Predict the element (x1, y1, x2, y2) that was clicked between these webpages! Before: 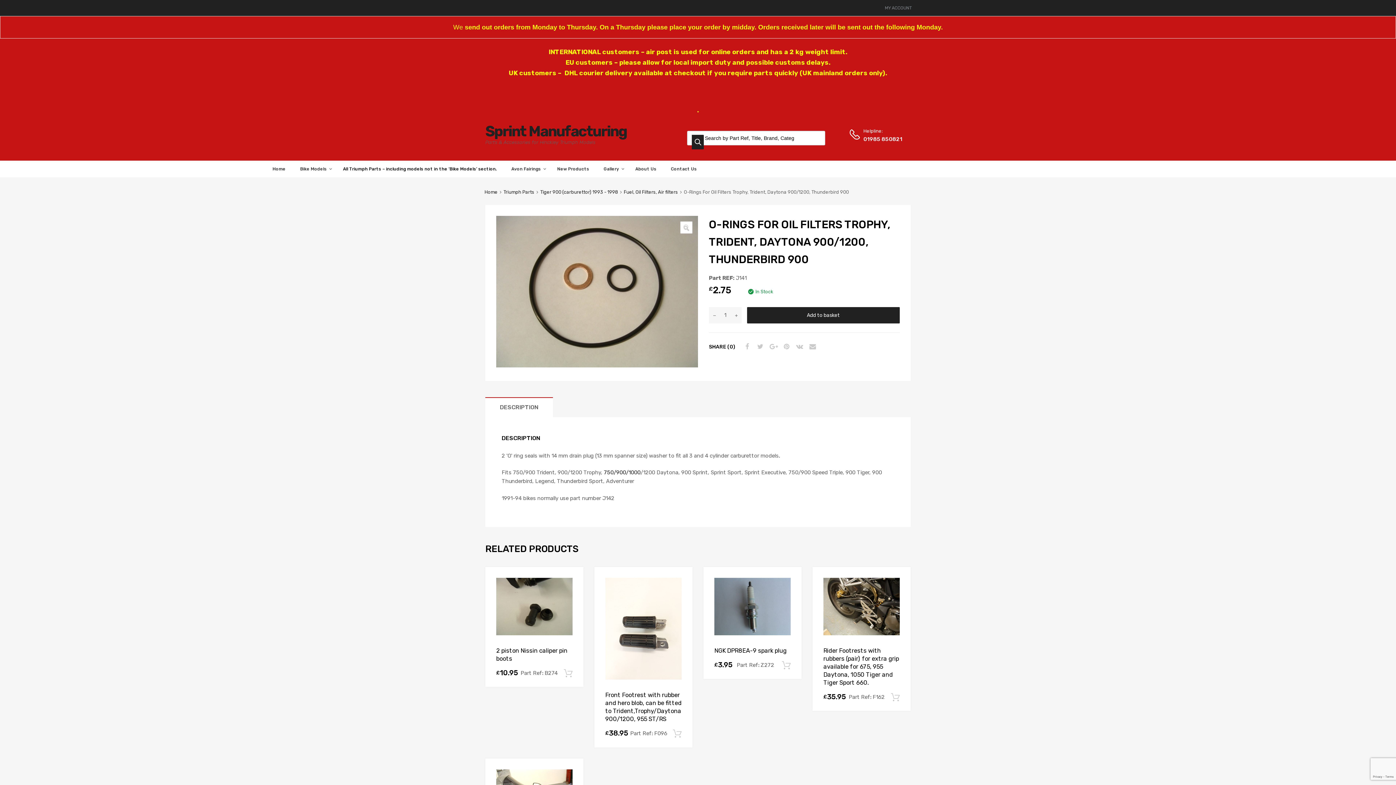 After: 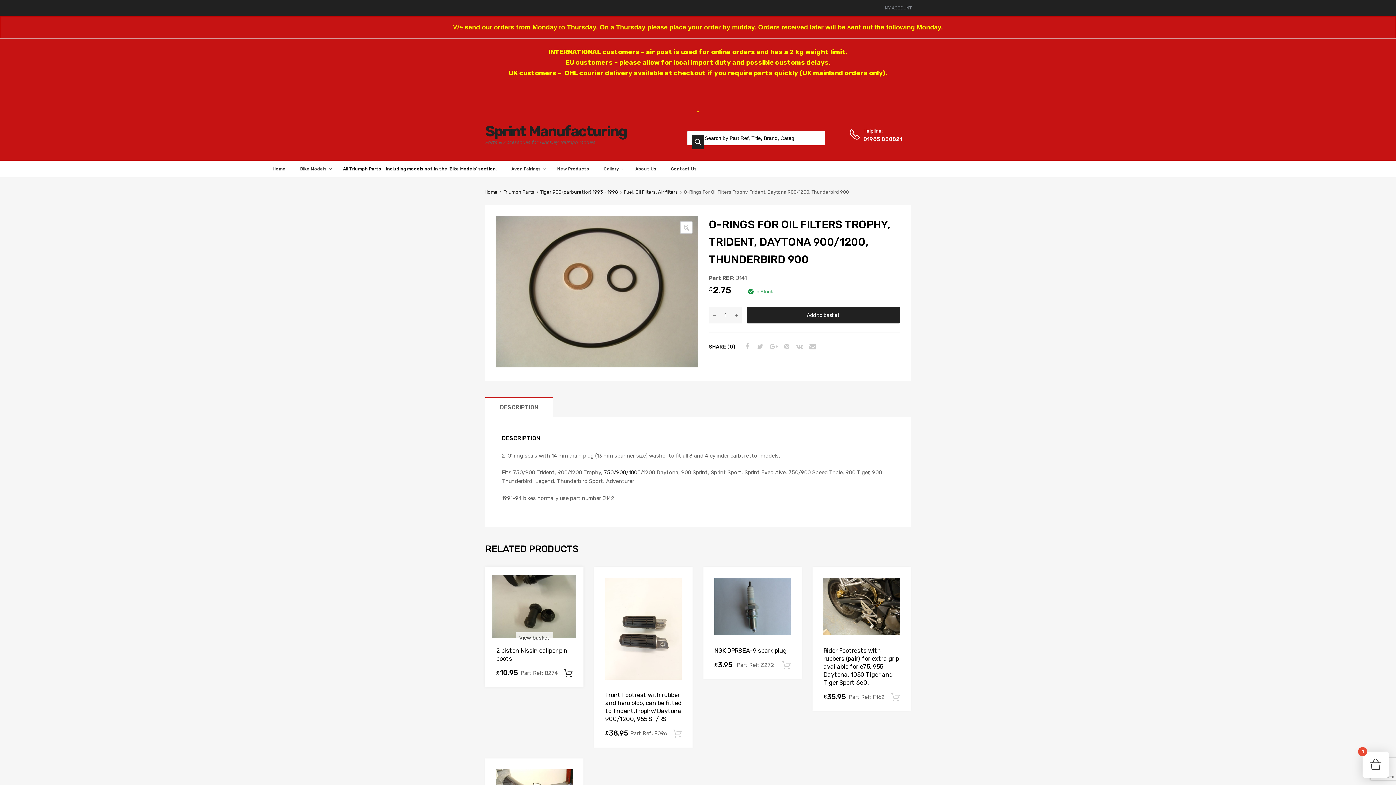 Action: label: Add “2 piston Nissin caliper pin boots” to your basket bbox: (564, 668, 572, 678)